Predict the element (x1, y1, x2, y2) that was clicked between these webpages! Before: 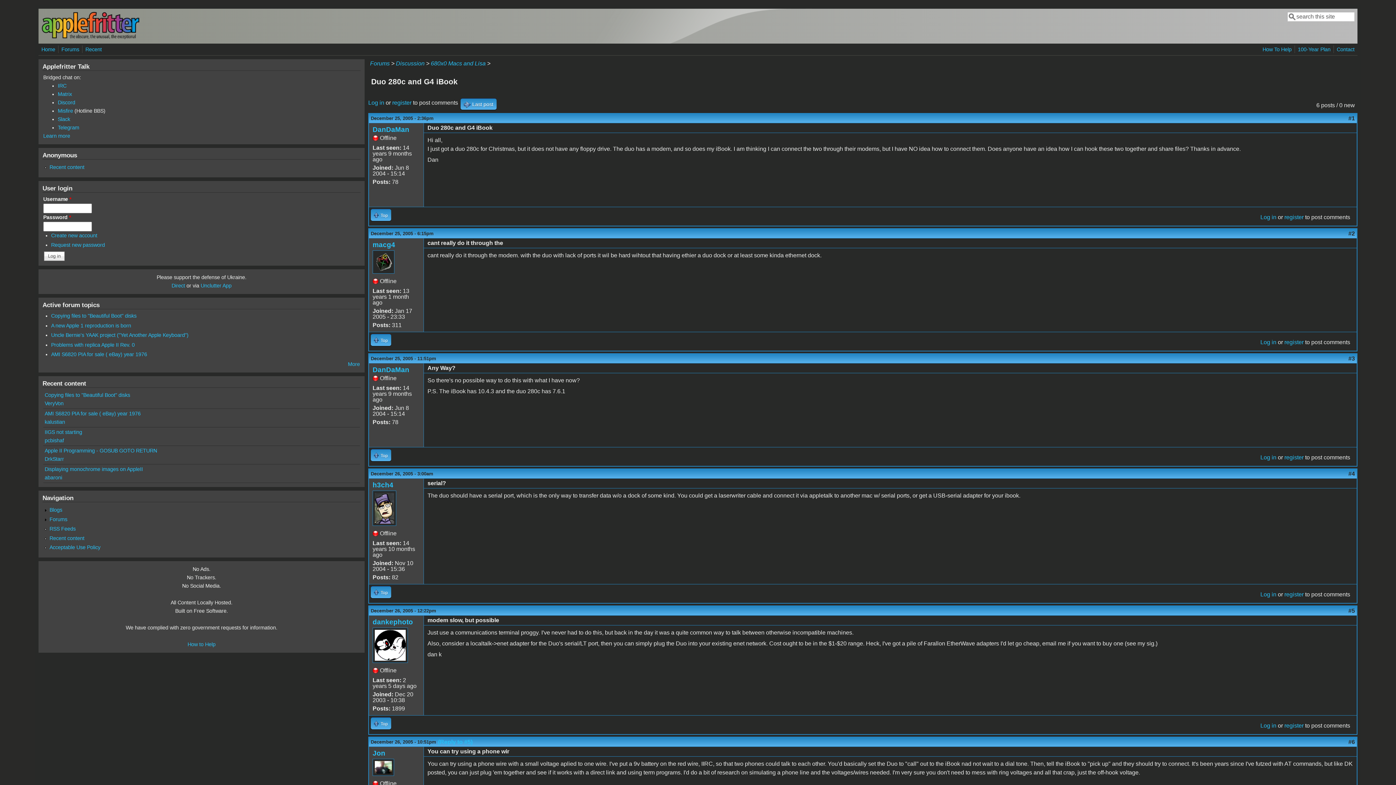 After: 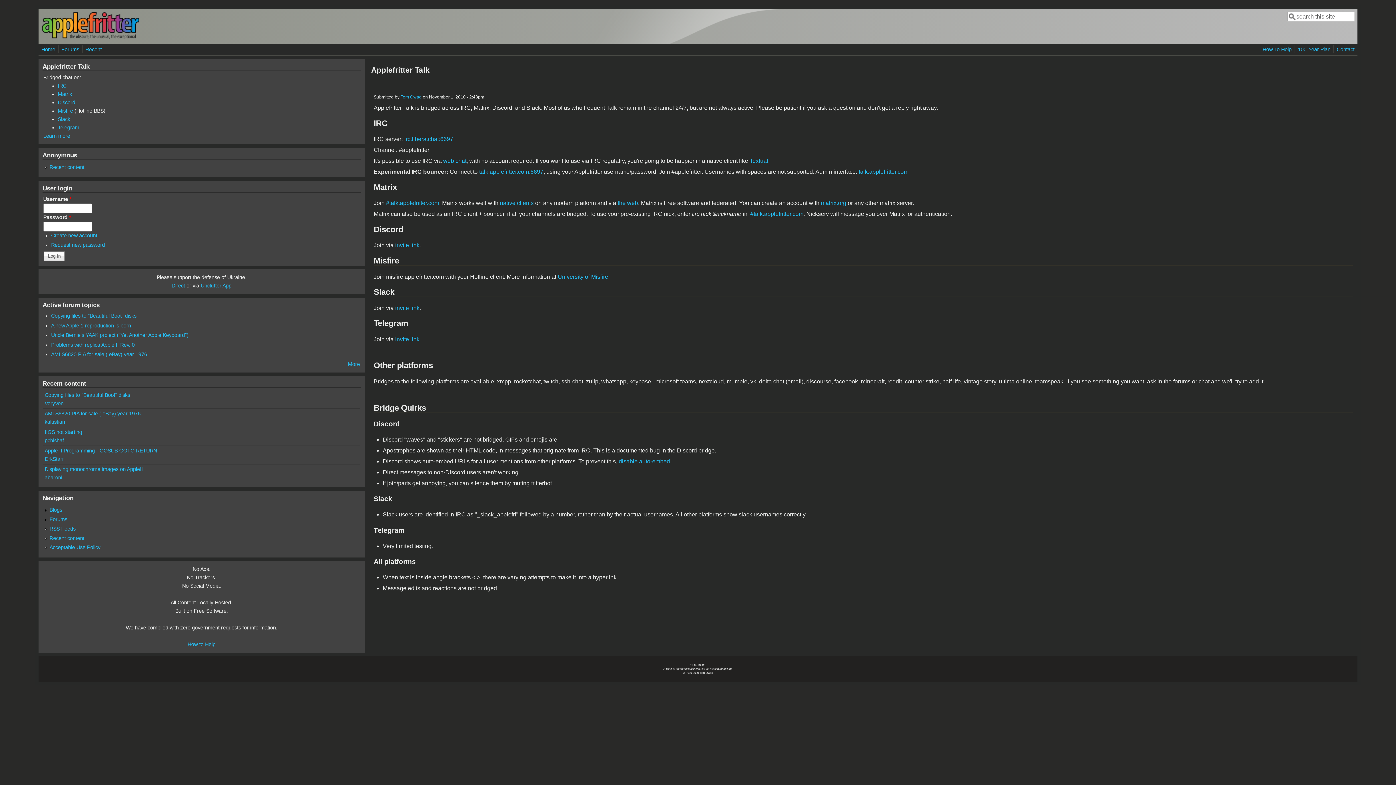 Action: label: IRC bbox: (57, 82, 66, 88)